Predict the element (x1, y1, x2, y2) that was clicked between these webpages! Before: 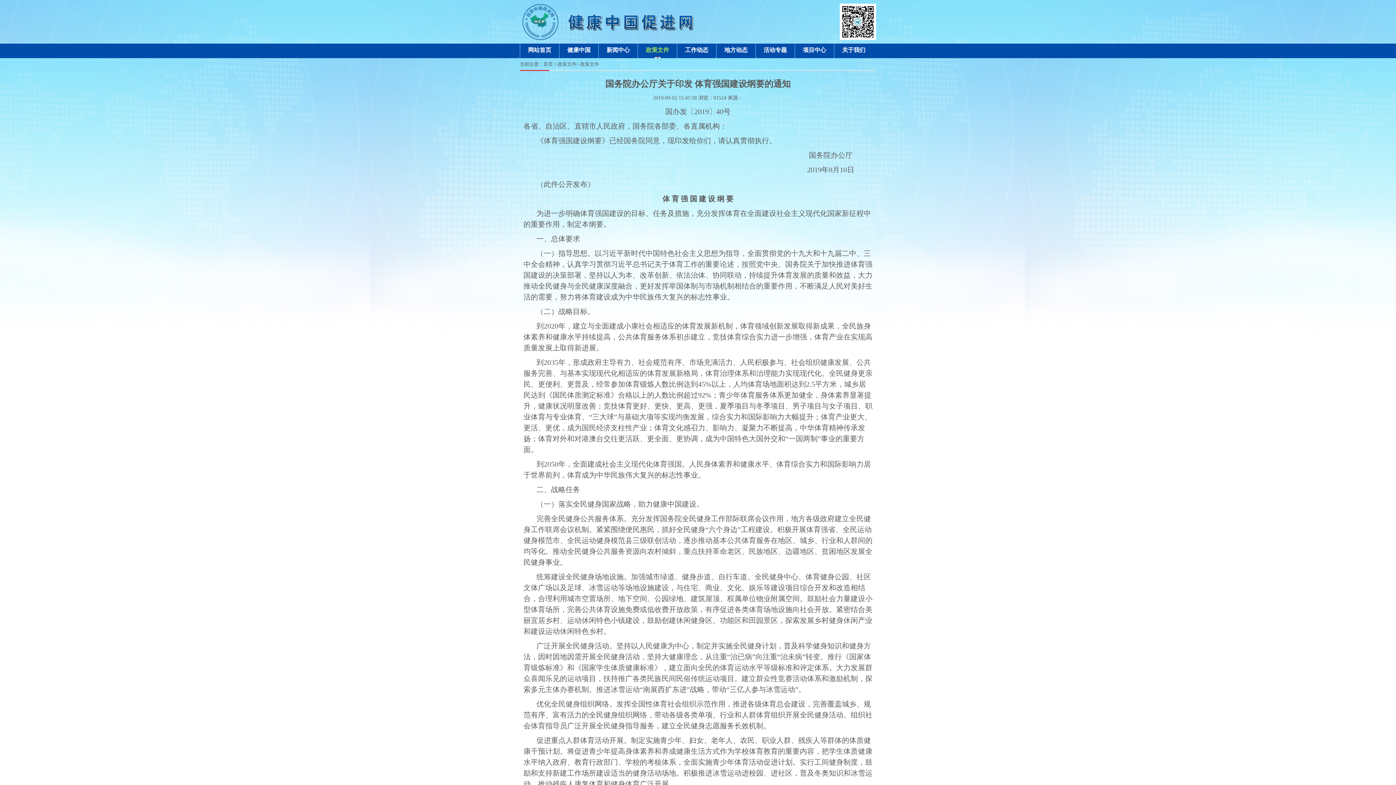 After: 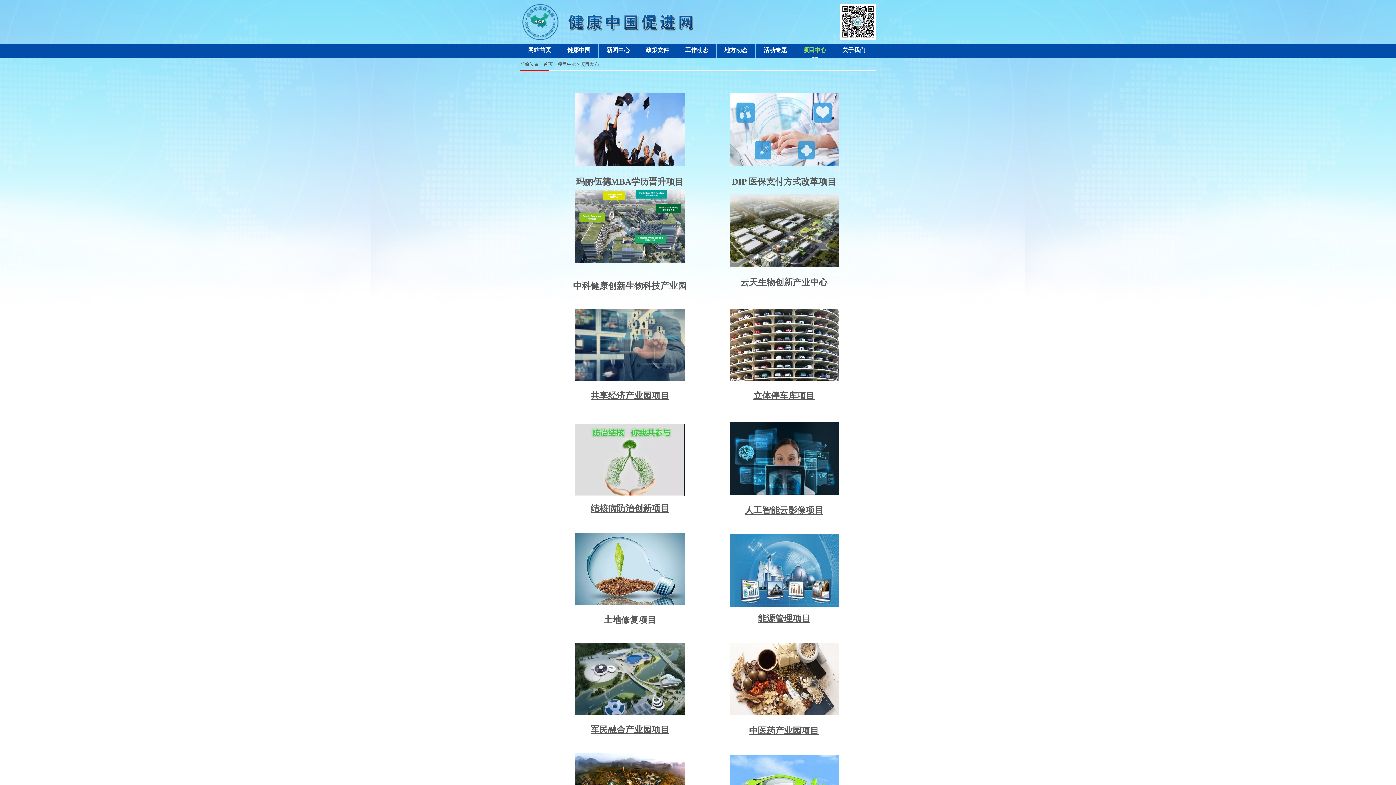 Action: label: 项目中心 bbox: (795, 43, 834, 59)